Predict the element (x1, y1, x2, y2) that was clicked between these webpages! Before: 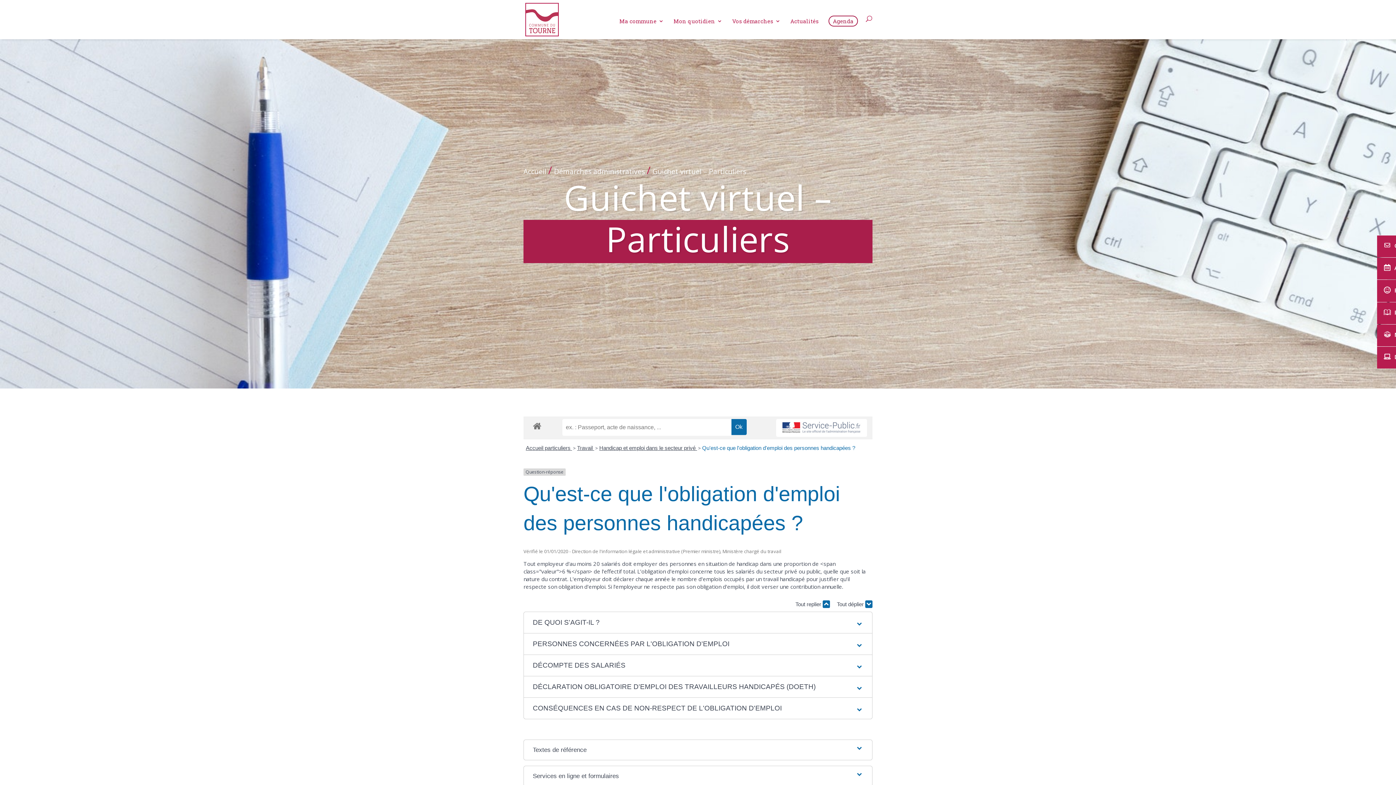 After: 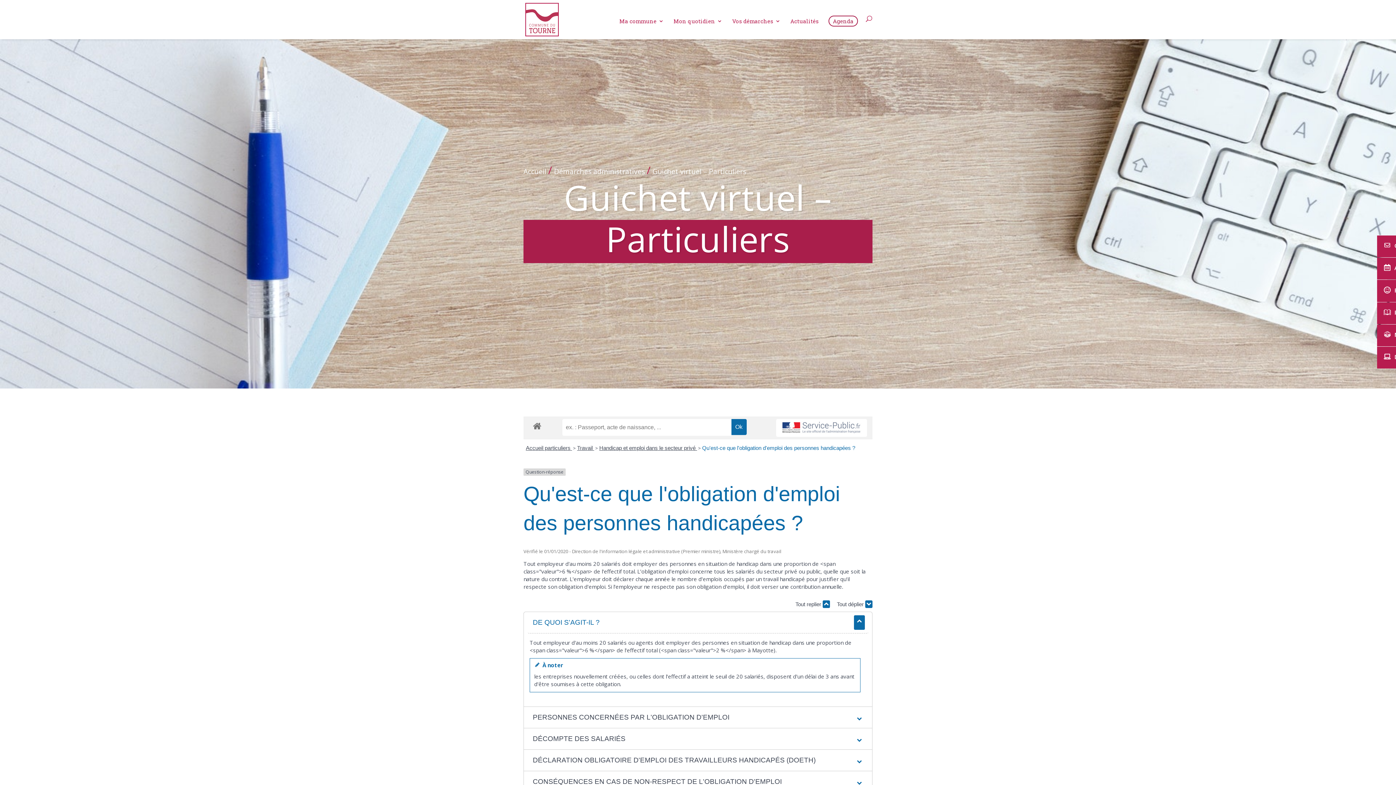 Action: bbox: (527, 612, 868, 633) label: DE QUOI S'AGIT-IL ?